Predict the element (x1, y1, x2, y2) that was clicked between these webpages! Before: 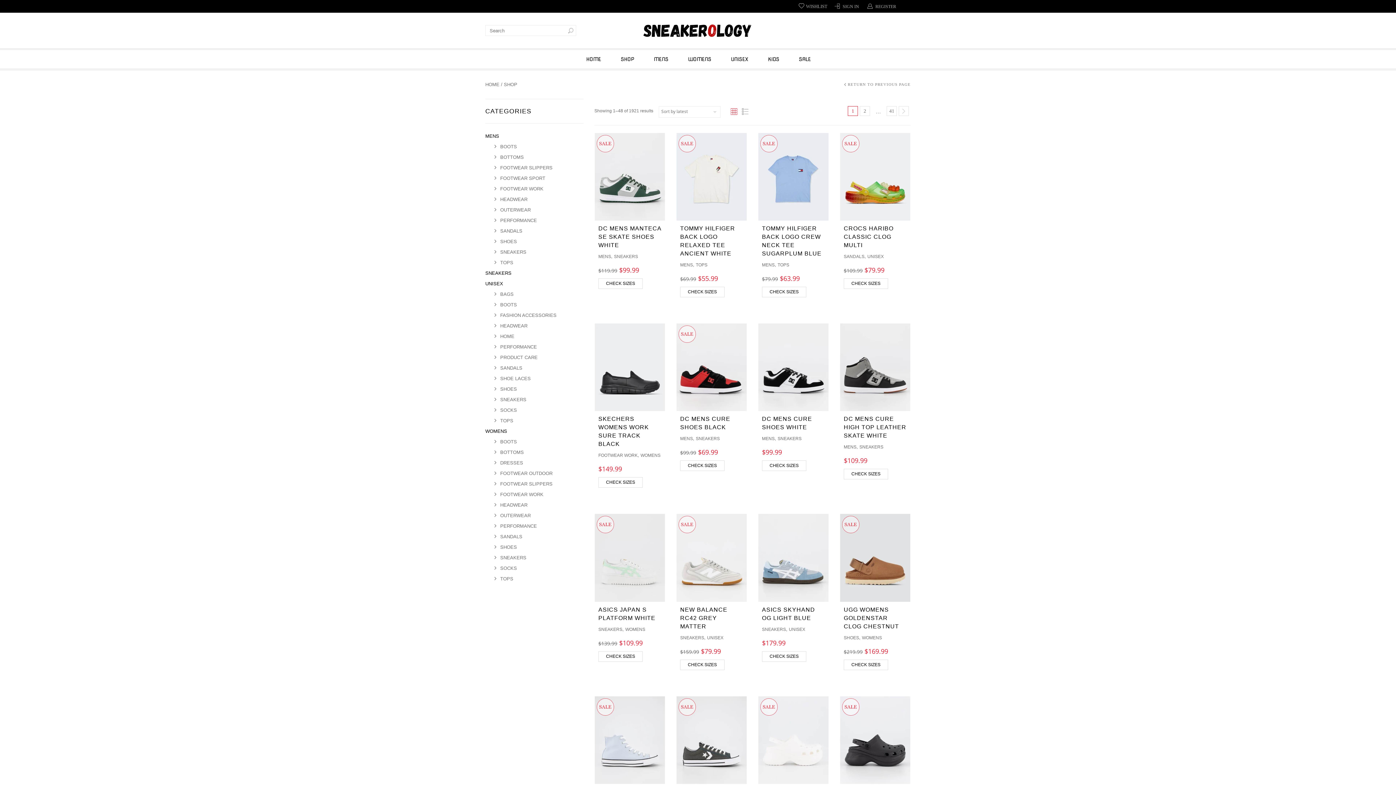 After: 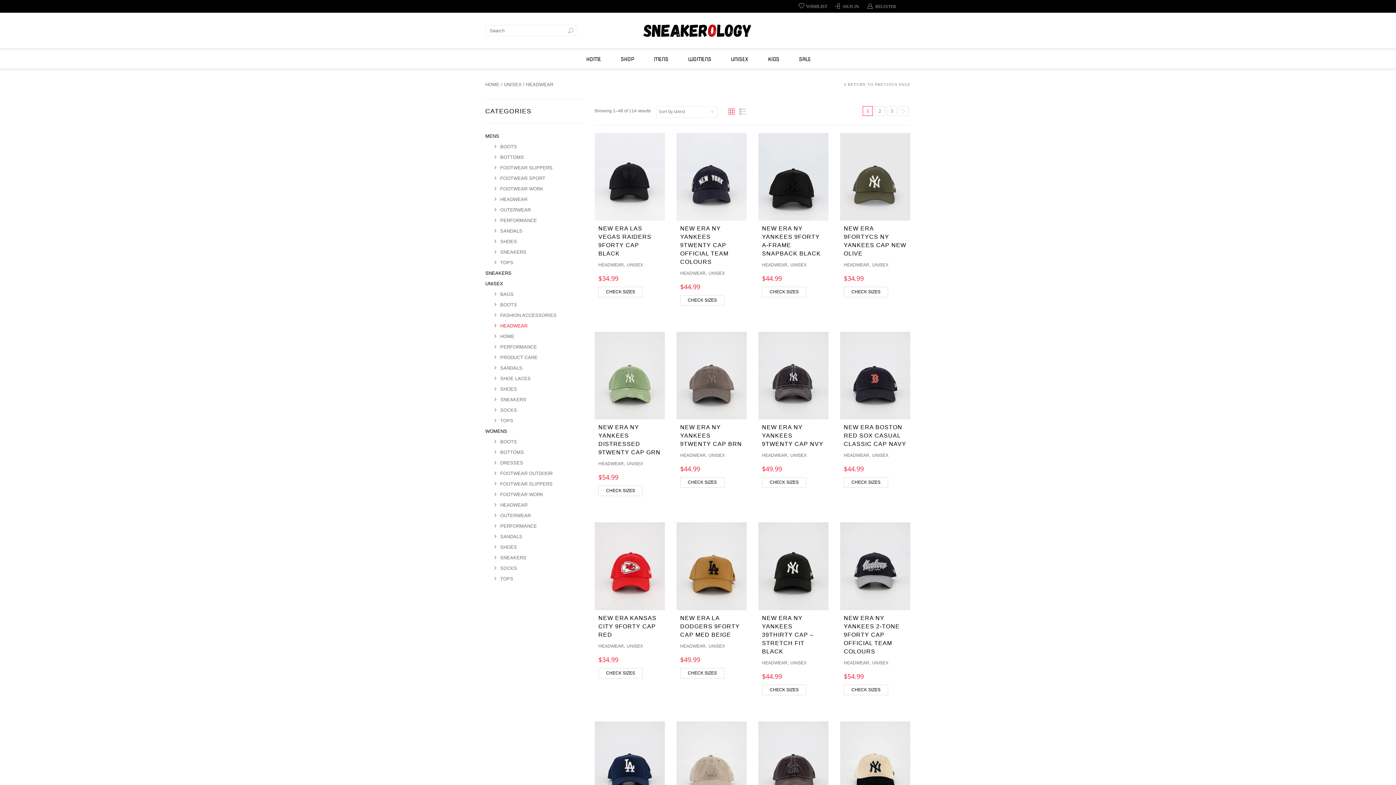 Action: label: HEADWEAR bbox: (492, 320, 527, 331)